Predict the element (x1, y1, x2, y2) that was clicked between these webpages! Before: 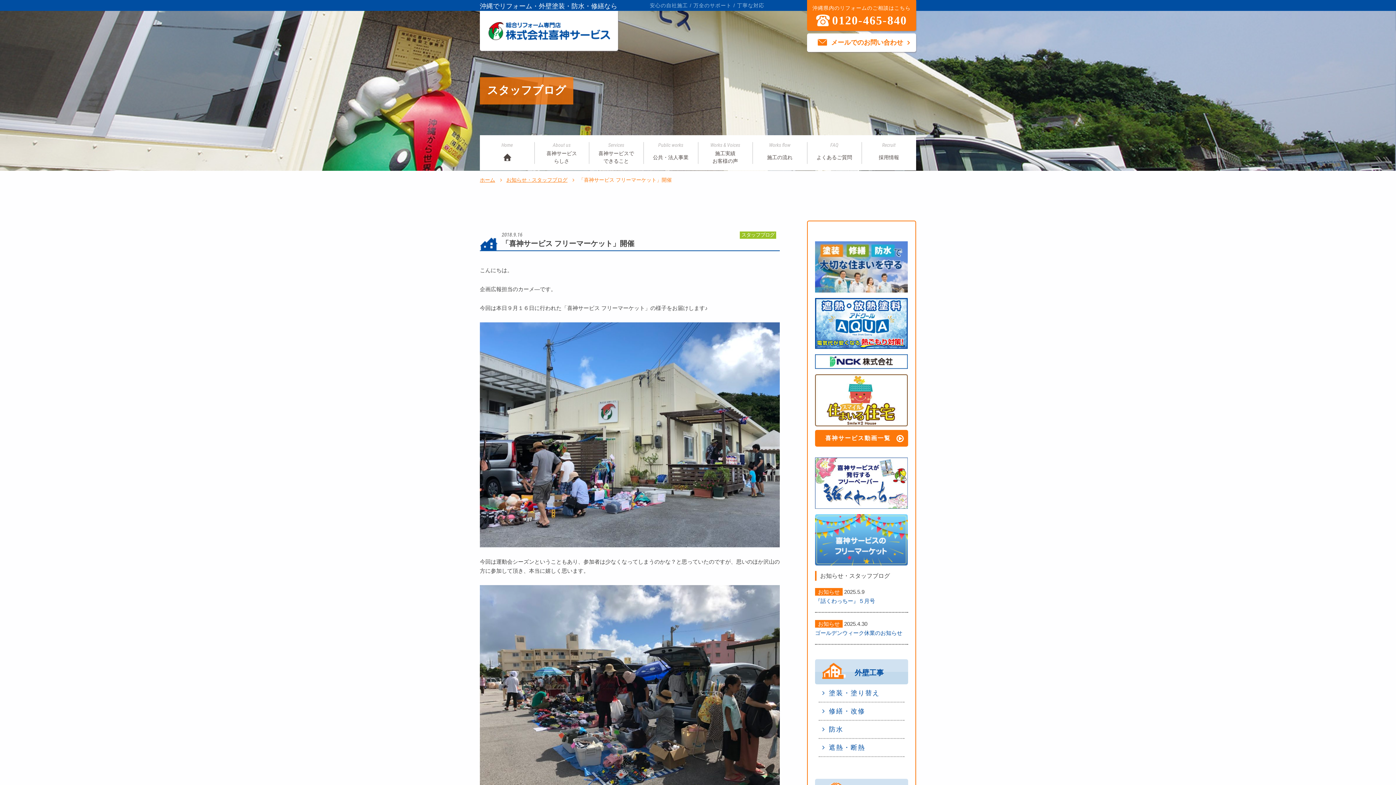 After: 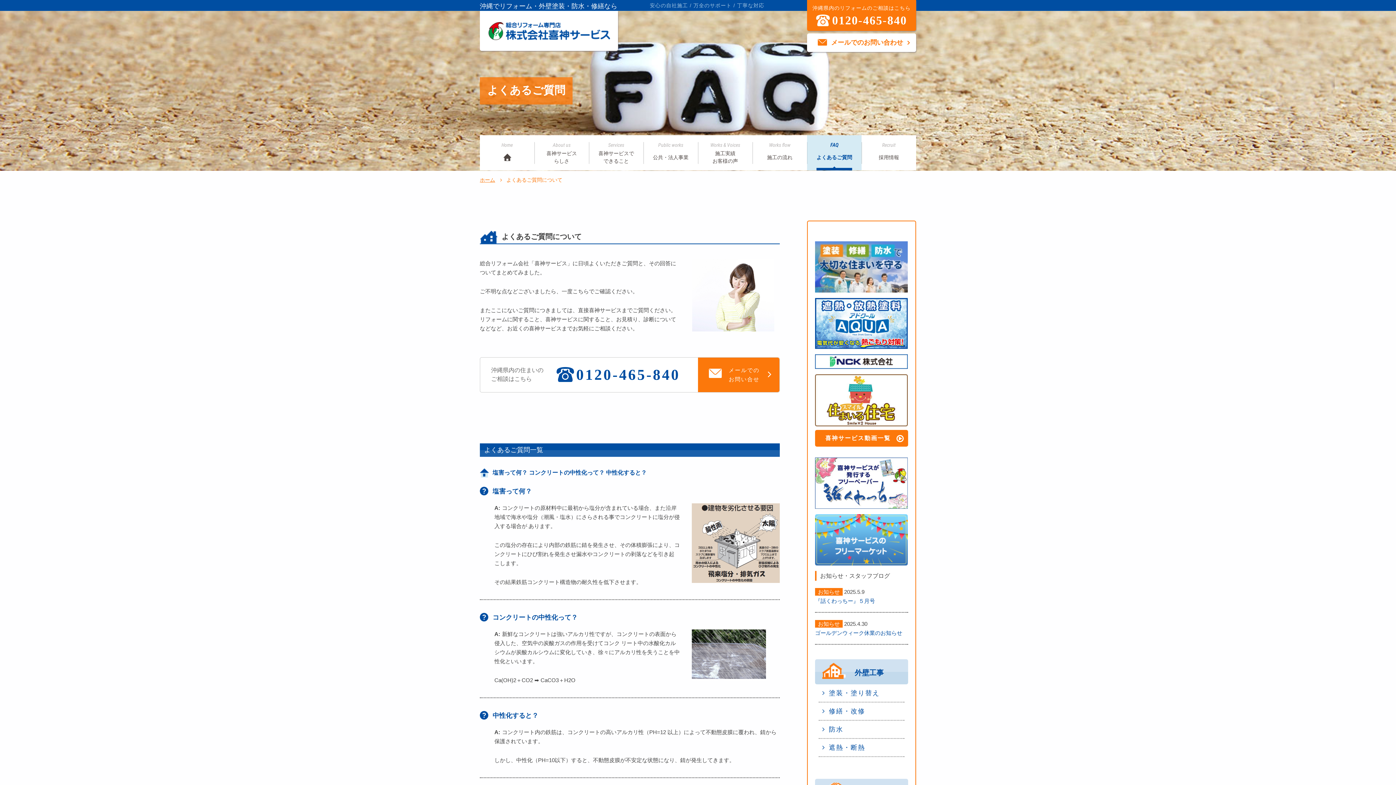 Action: bbox: (807, 135, 861, 170) label: FAQ
よくあるご質問